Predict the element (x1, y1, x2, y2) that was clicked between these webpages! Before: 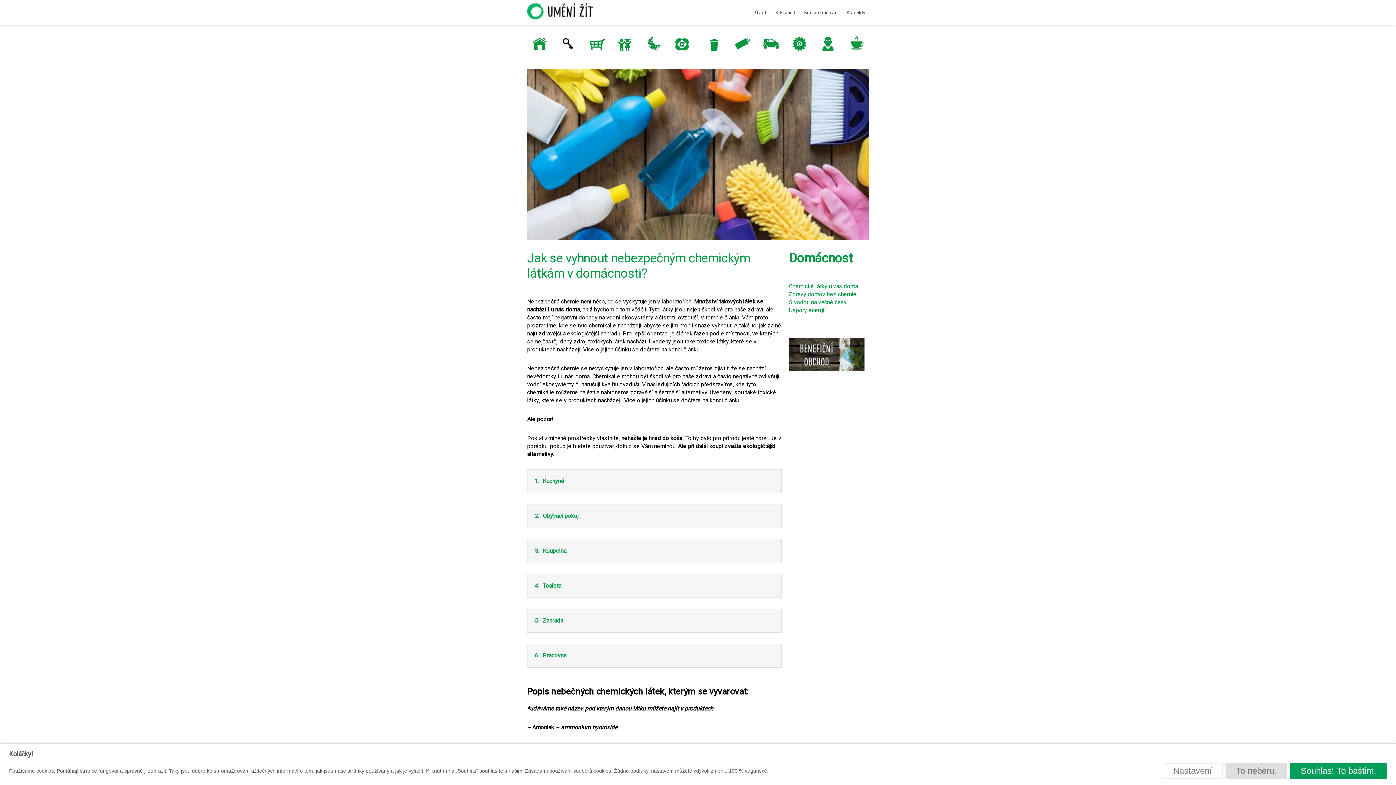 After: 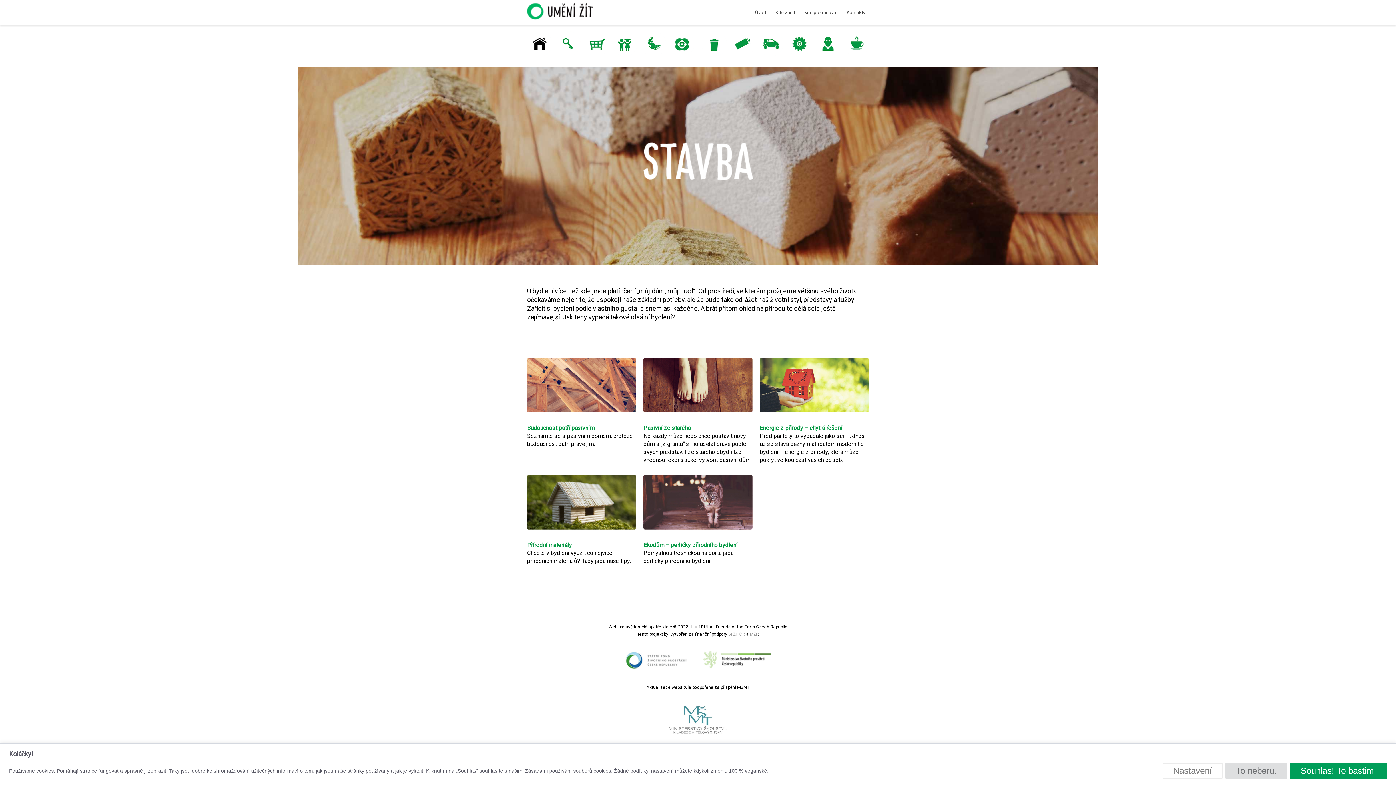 Action: bbox: (527, 31, 552, 56)